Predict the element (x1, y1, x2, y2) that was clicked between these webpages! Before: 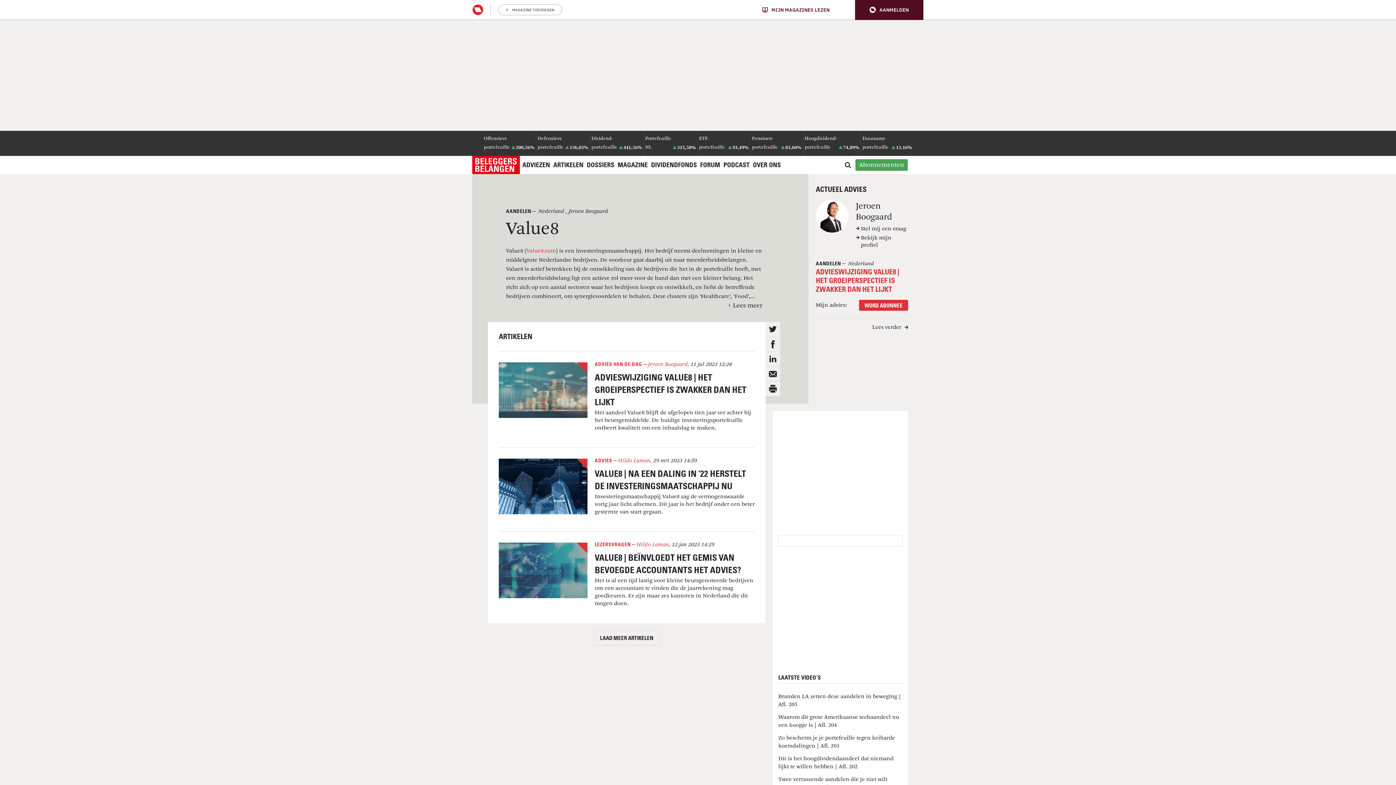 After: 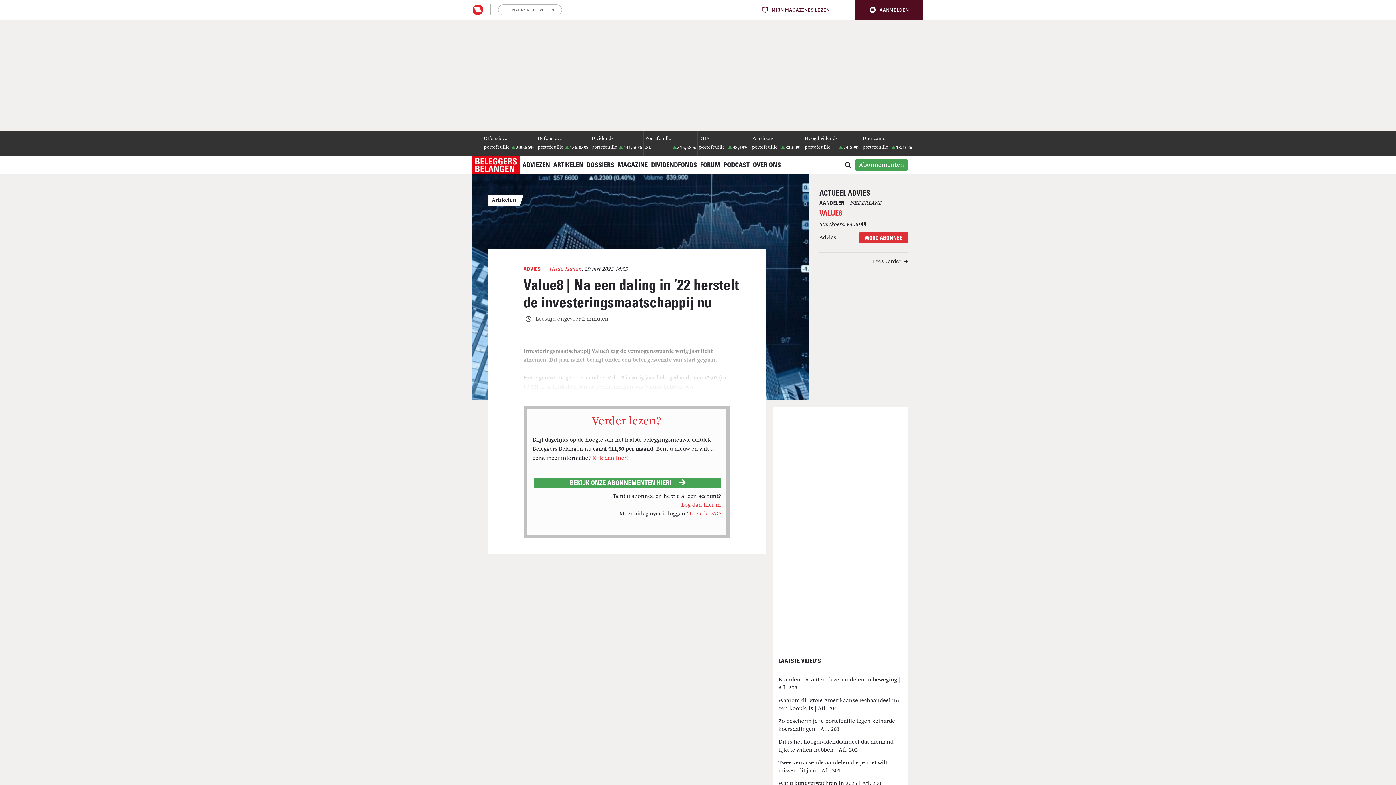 Action: bbox: (498, 458, 587, 514)